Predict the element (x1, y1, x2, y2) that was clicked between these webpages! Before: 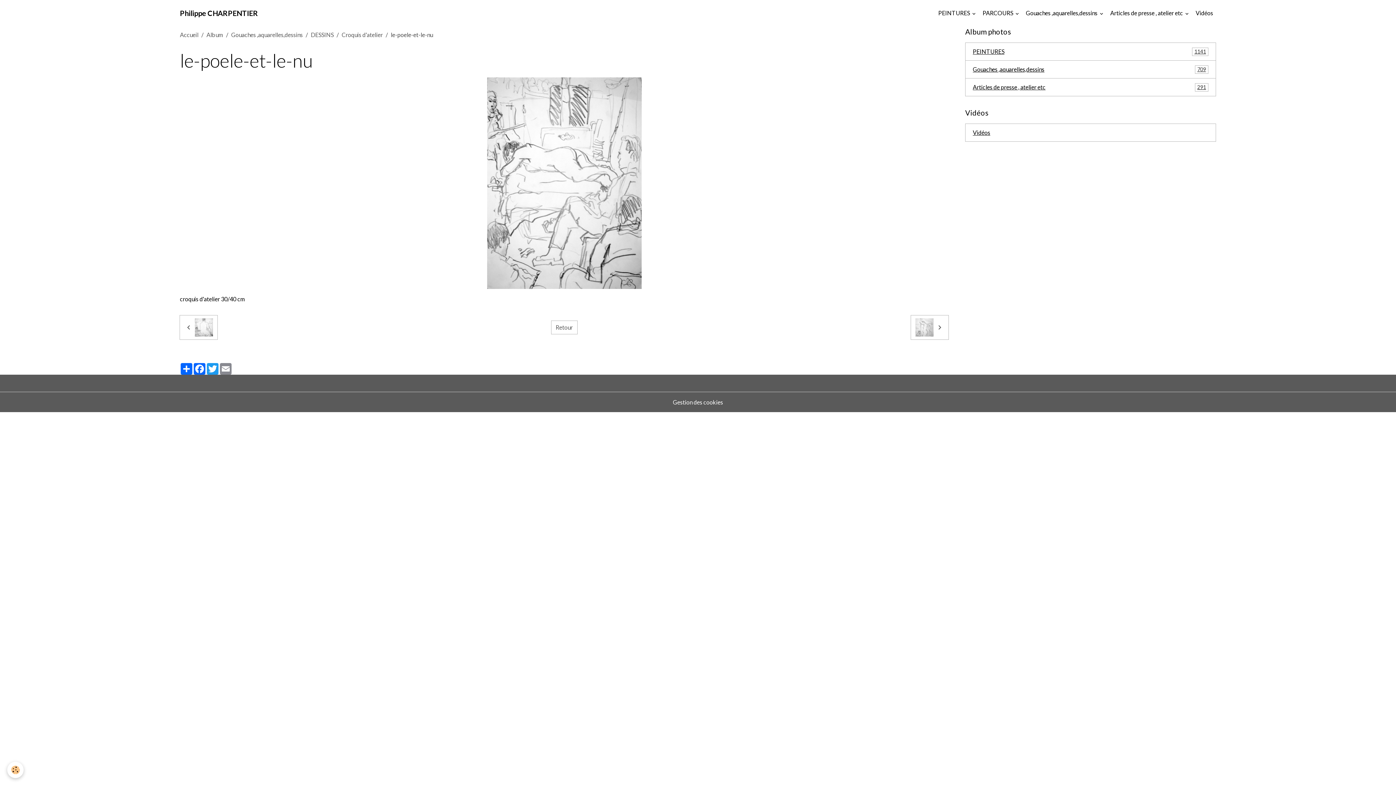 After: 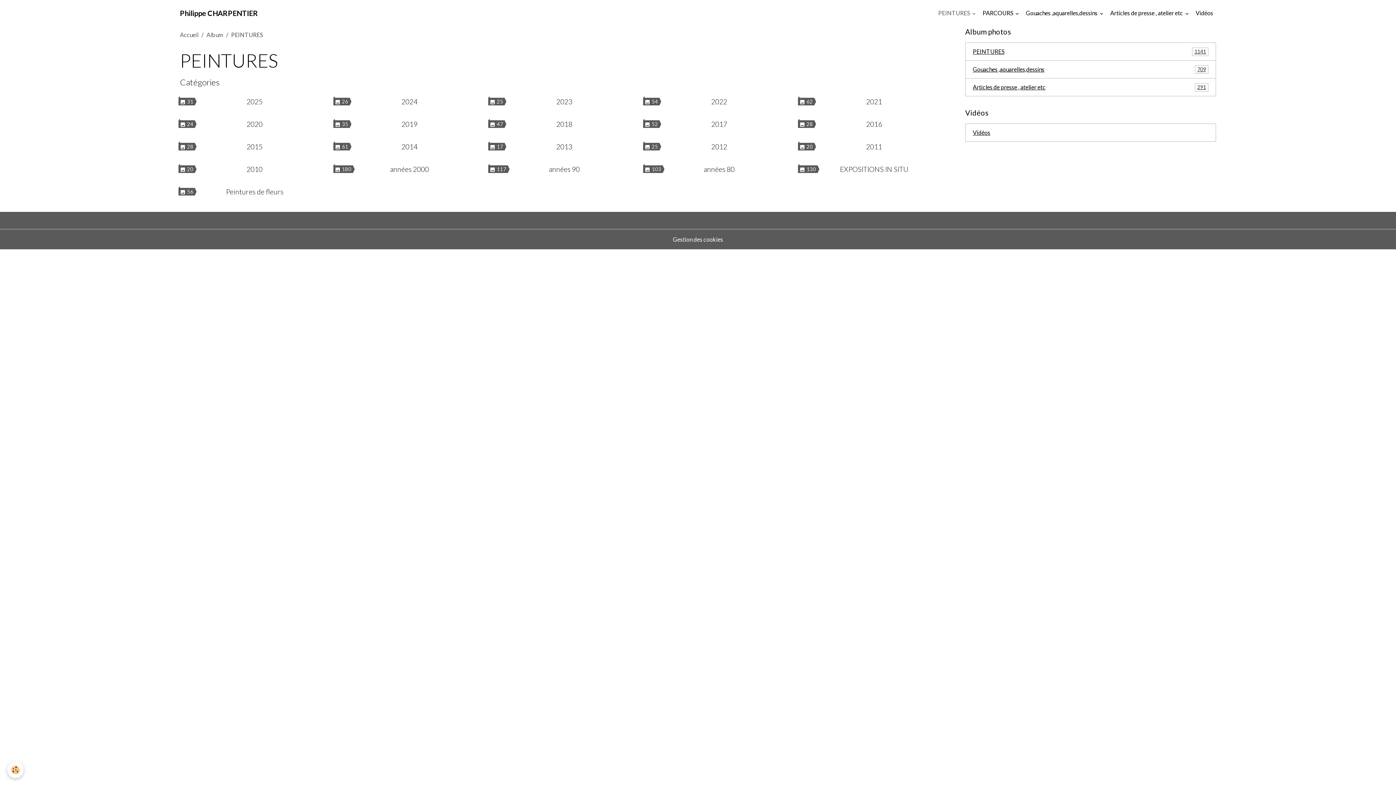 Action: bbox: (965, 42, 1216, 60) label: PEINTURES
1141